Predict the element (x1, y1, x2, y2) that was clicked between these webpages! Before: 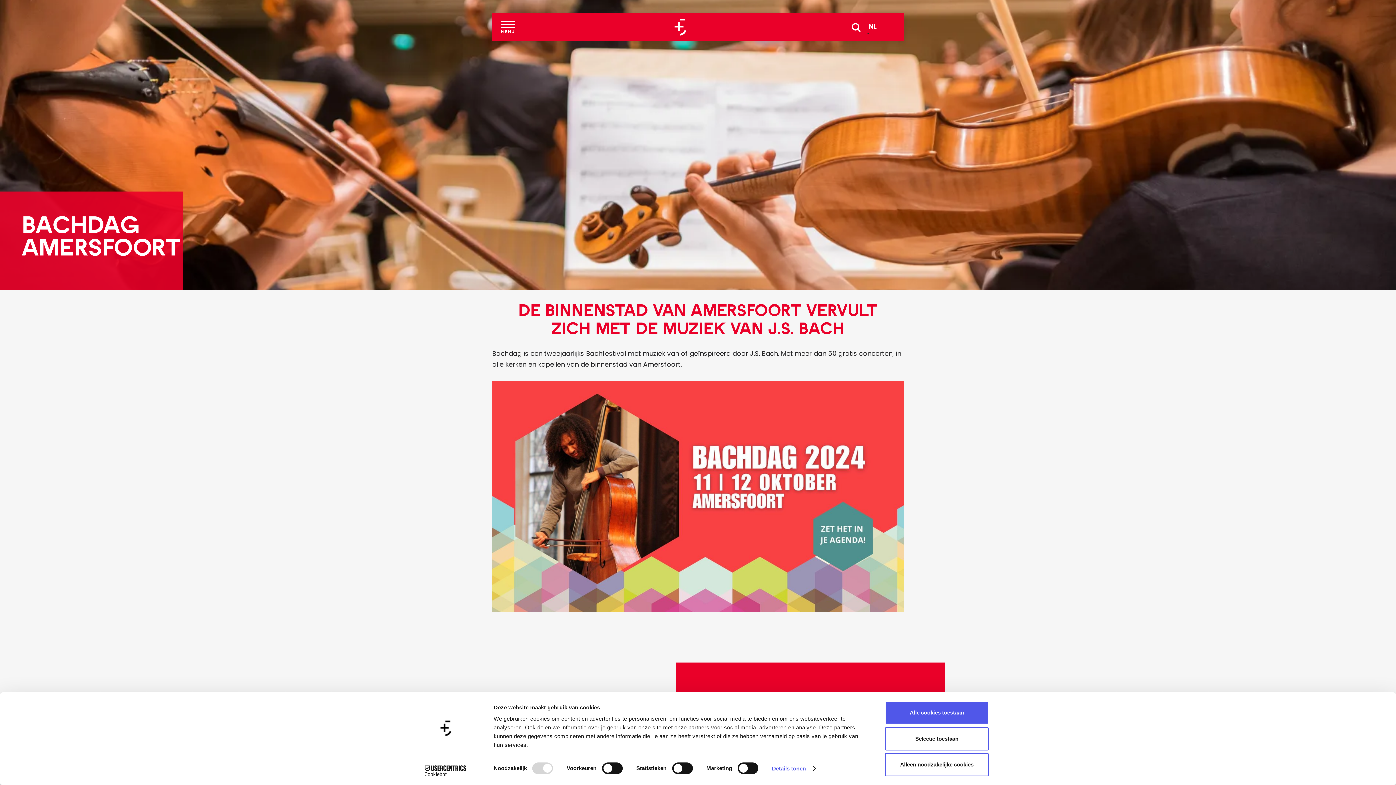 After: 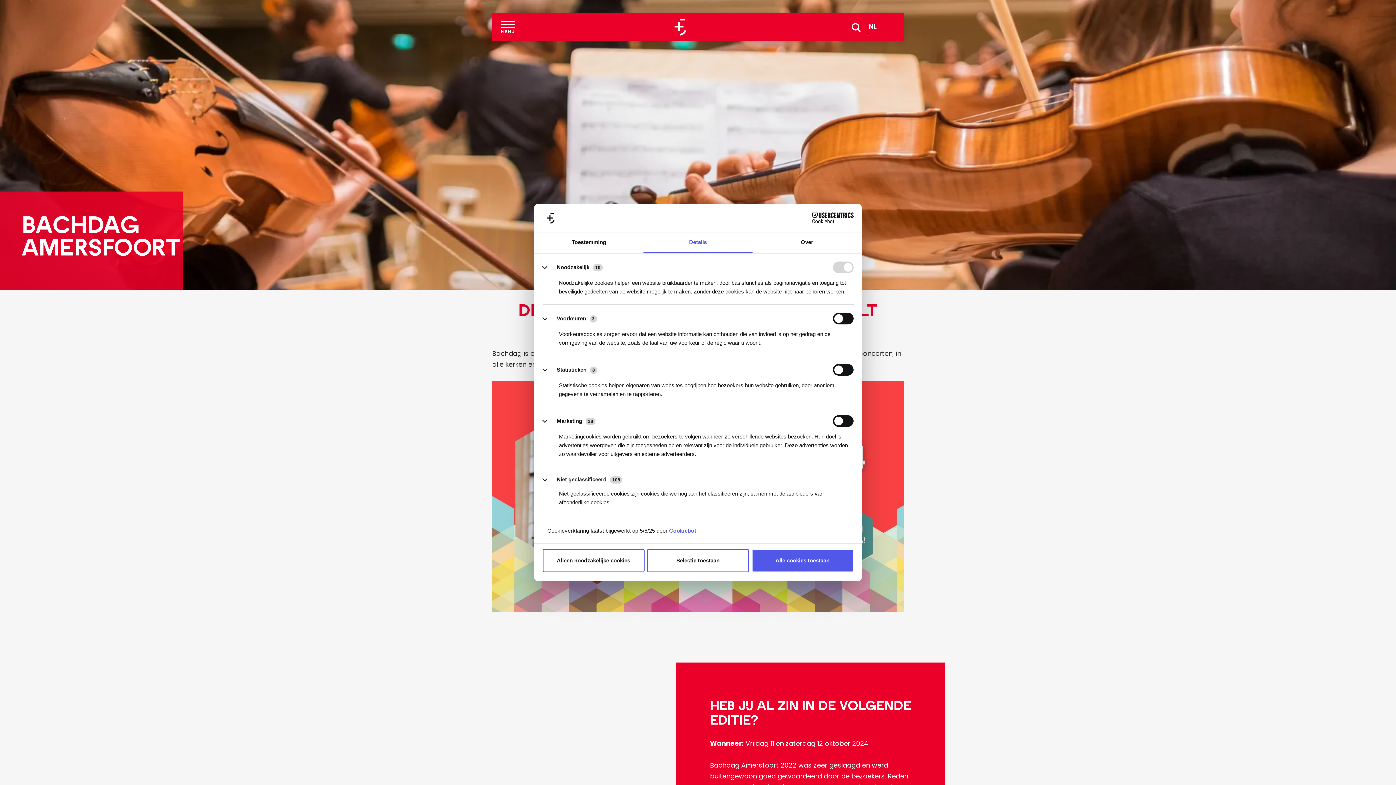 Action: bbox: (772, 763, 815, 774) label: Details tonen